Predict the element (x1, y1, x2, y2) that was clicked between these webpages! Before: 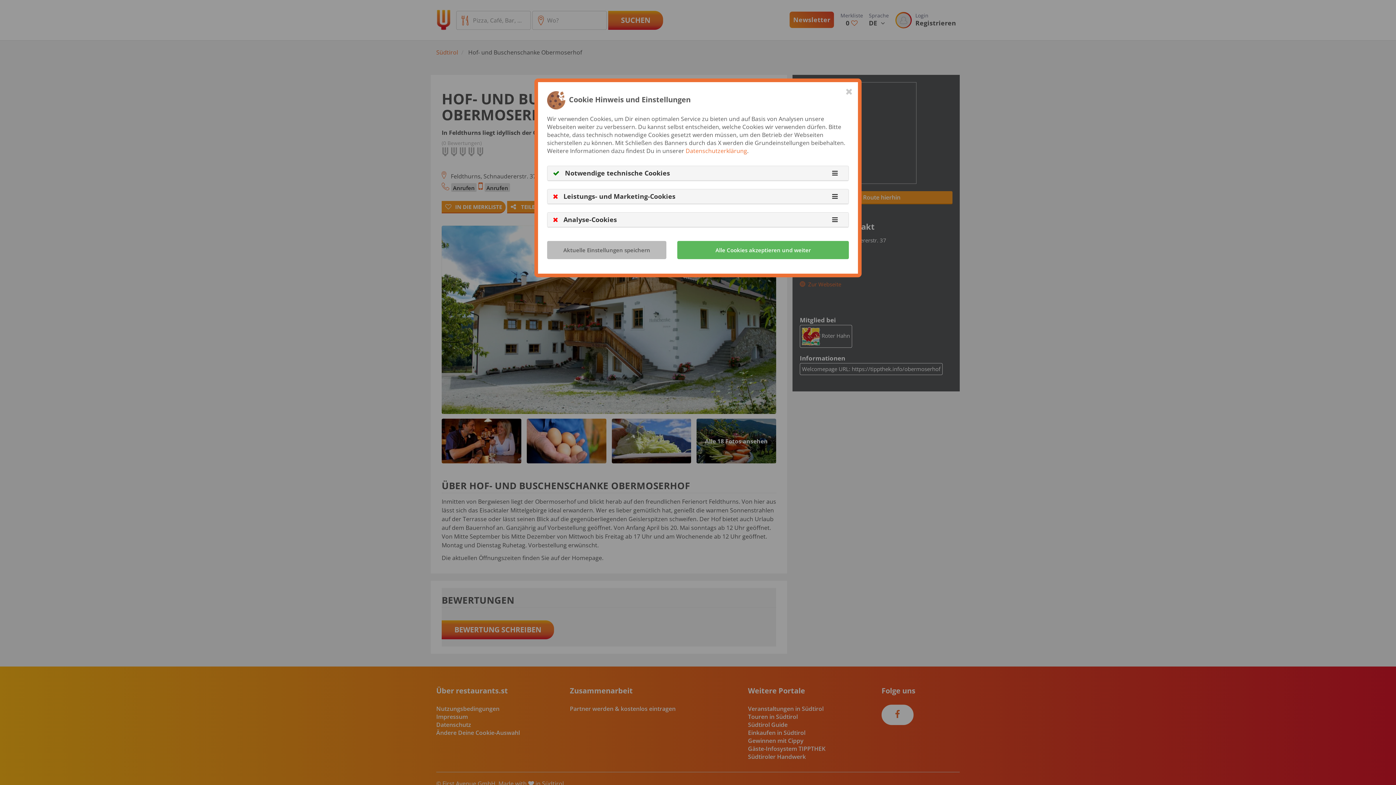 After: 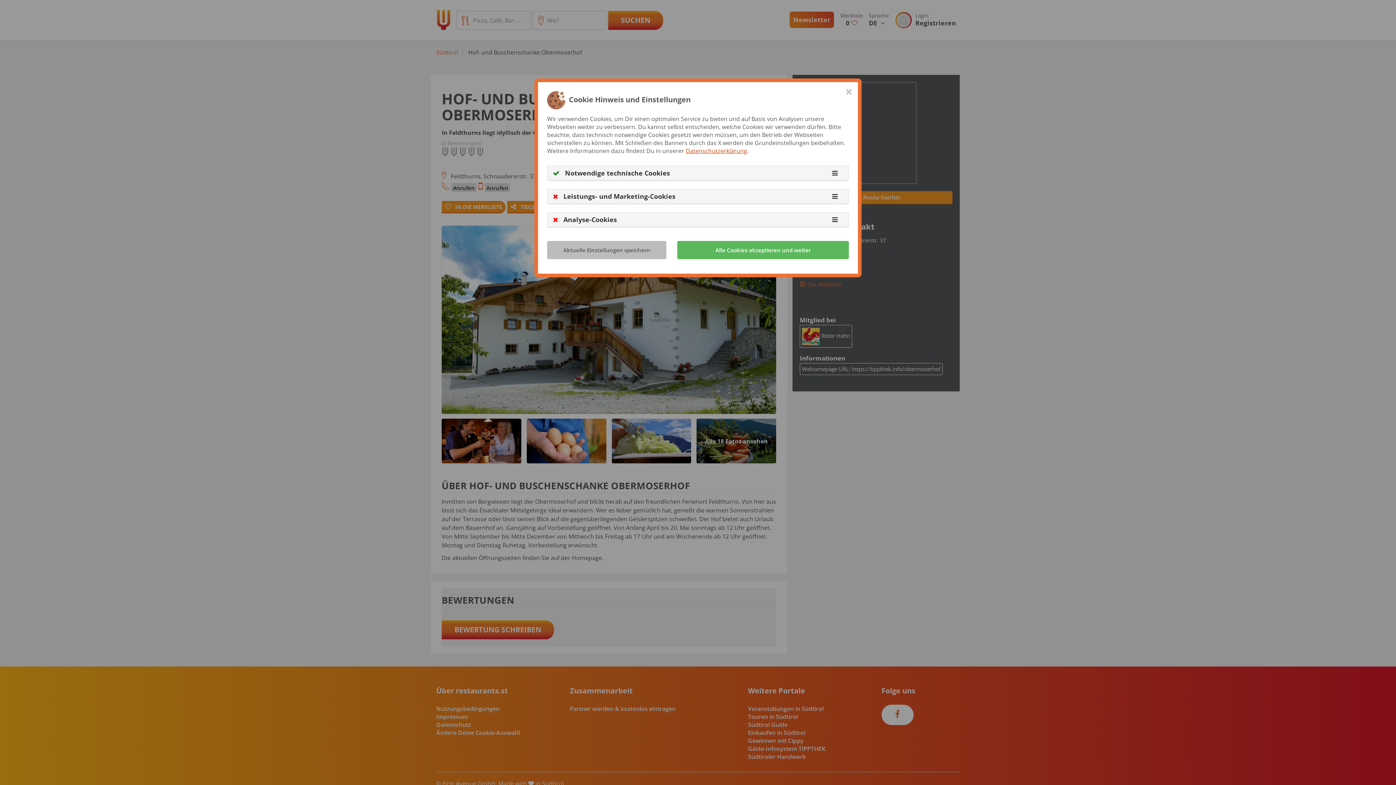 Action: label: Datenschutzerklärung bbox: (685, 146, 747, 154)